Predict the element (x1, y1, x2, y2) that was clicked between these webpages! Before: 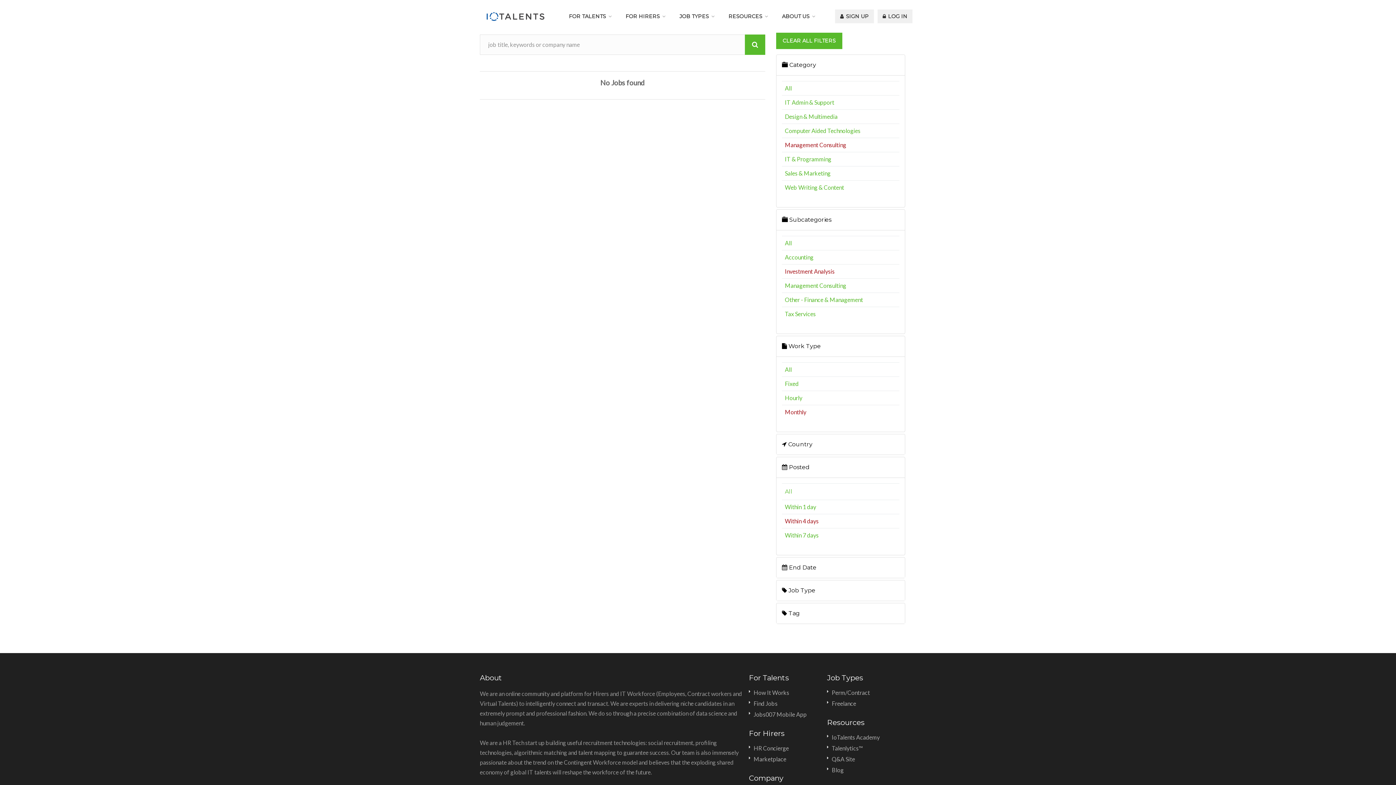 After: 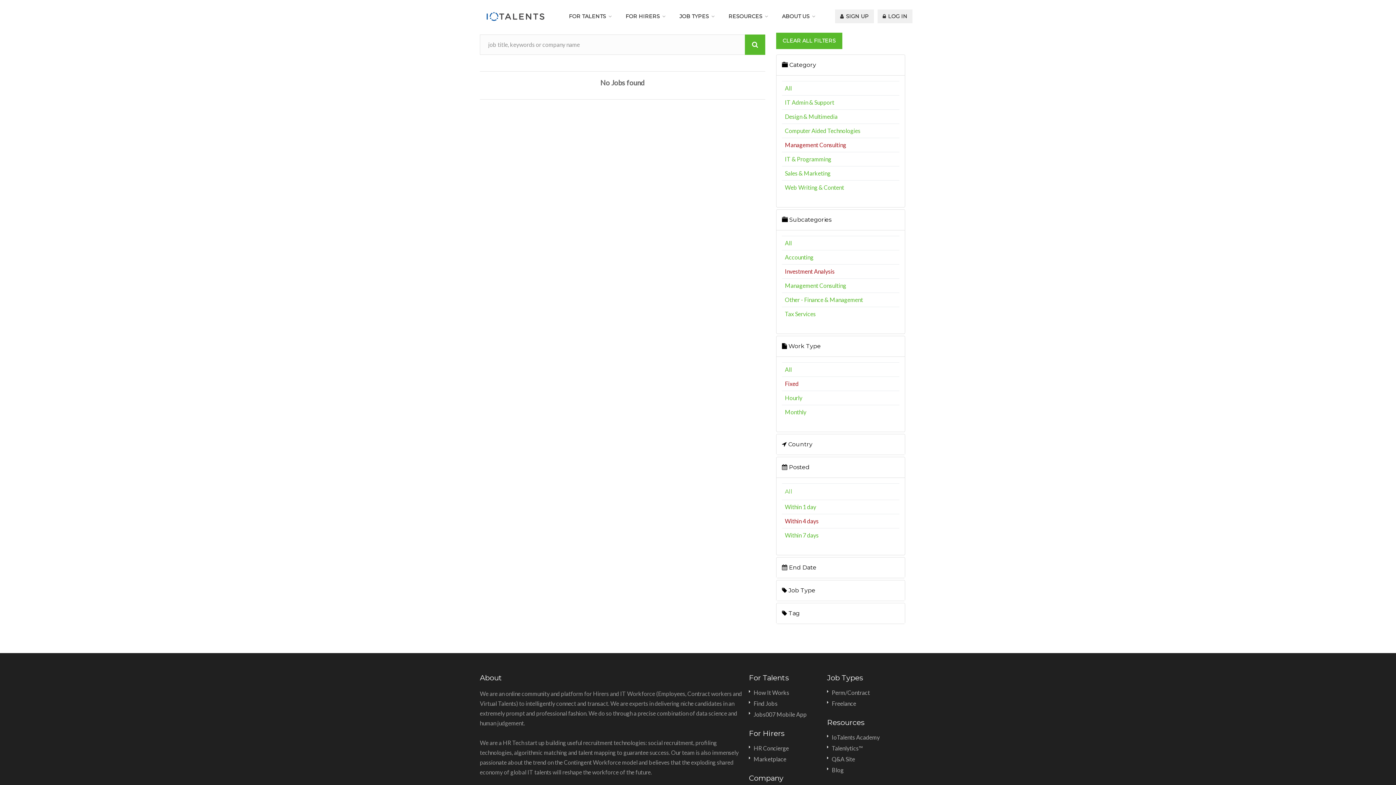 Action: label: Fixed bbox: (785, 380, 798, 387)